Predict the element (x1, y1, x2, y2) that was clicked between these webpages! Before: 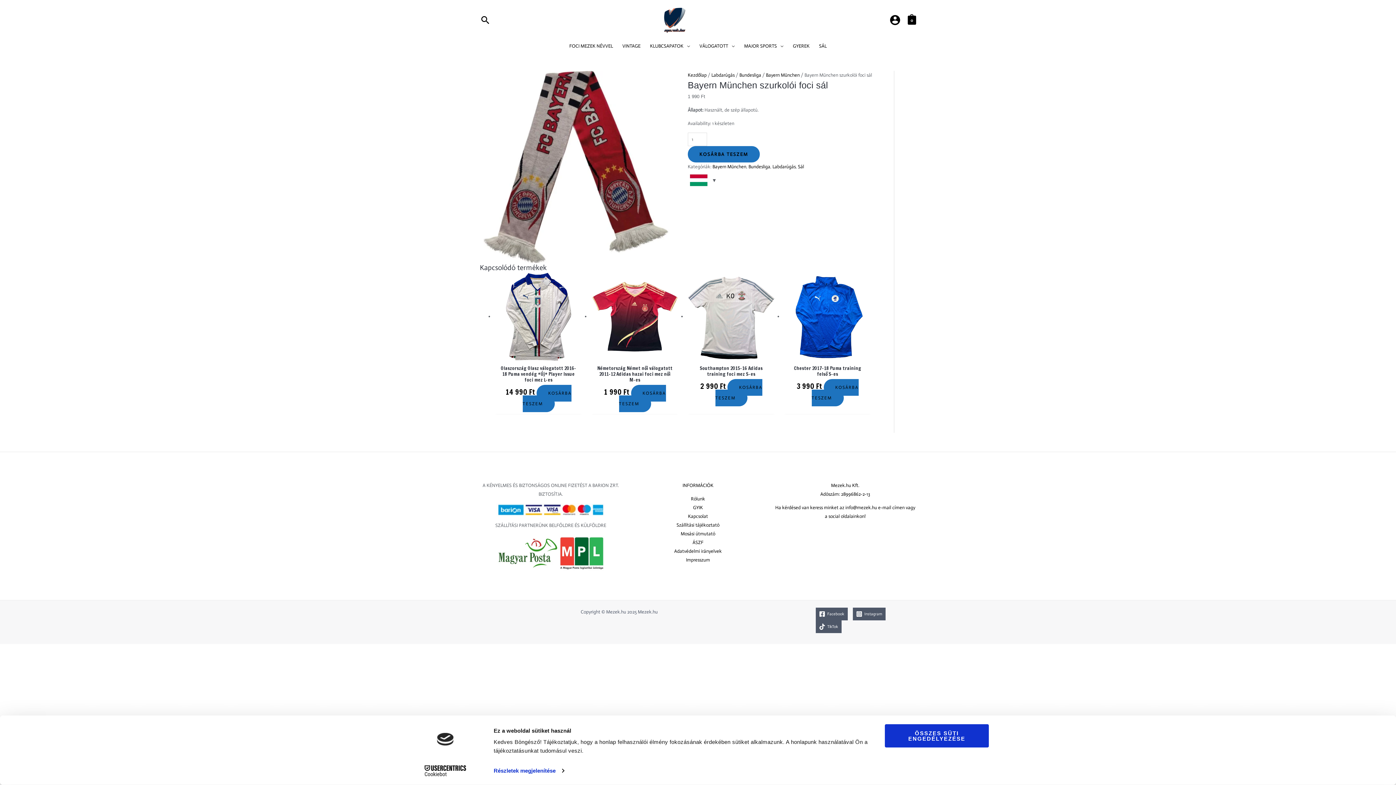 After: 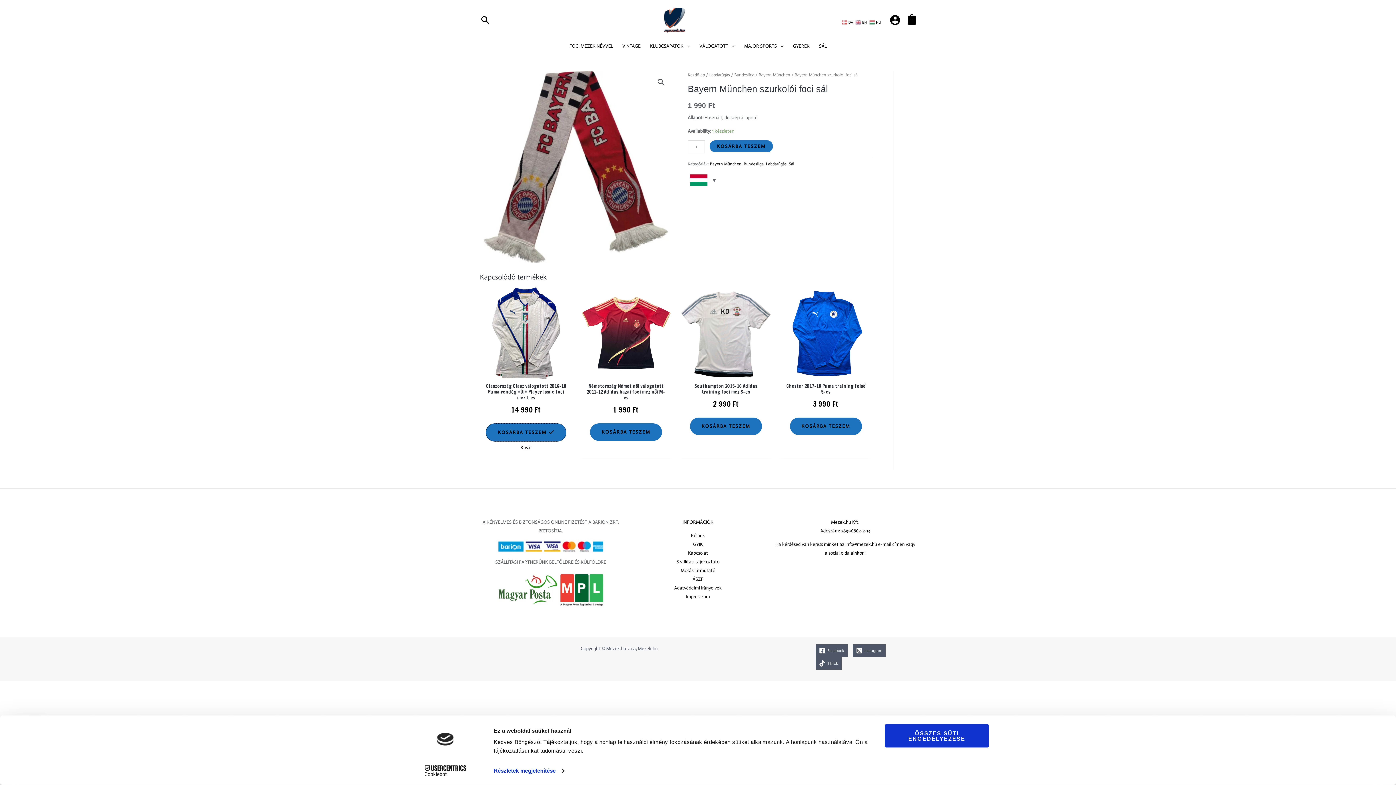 Action: label: “Olaszország Olasz válogatott 2016-18 Puma vendég *Új* Player Issue foci mez L-es” kosárba helyezése bbox: (522, 385, 571, 412)